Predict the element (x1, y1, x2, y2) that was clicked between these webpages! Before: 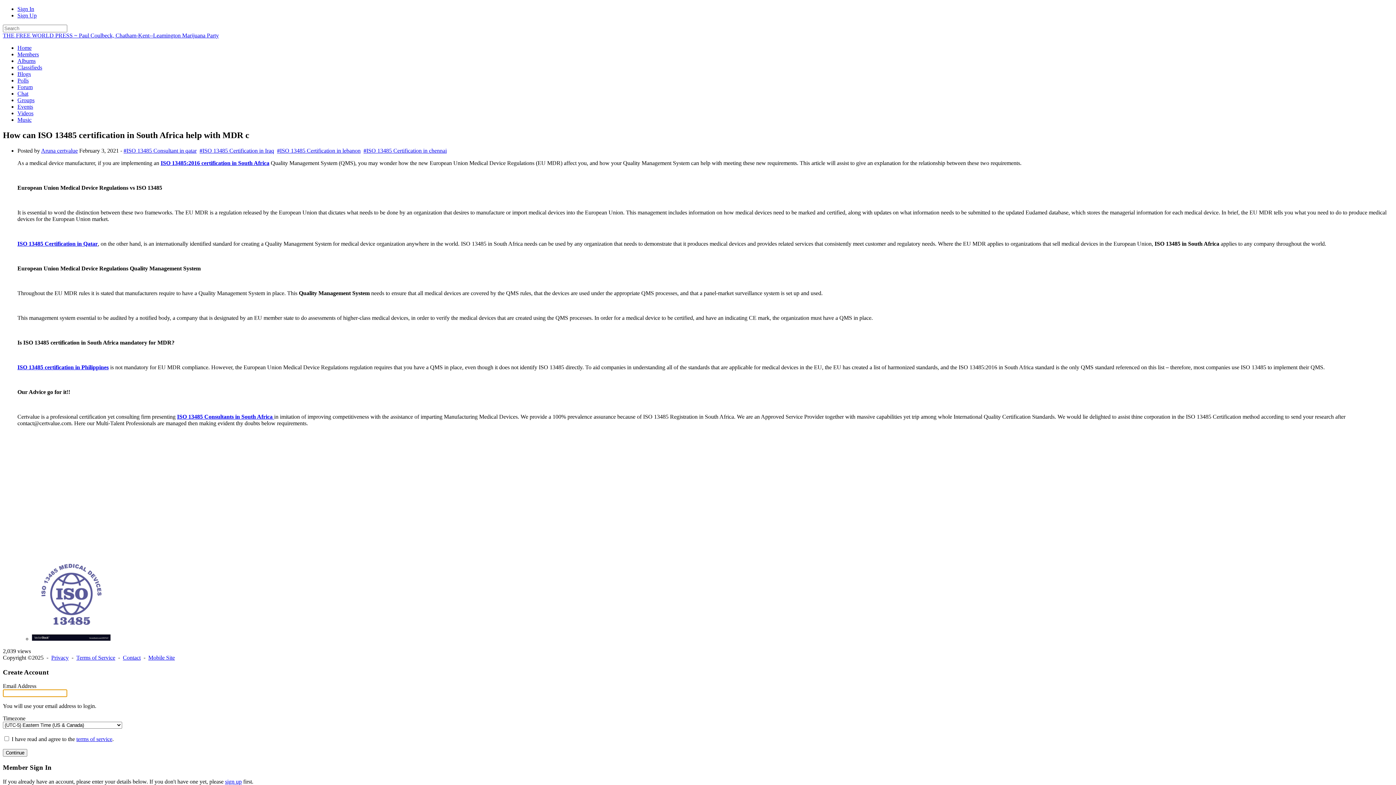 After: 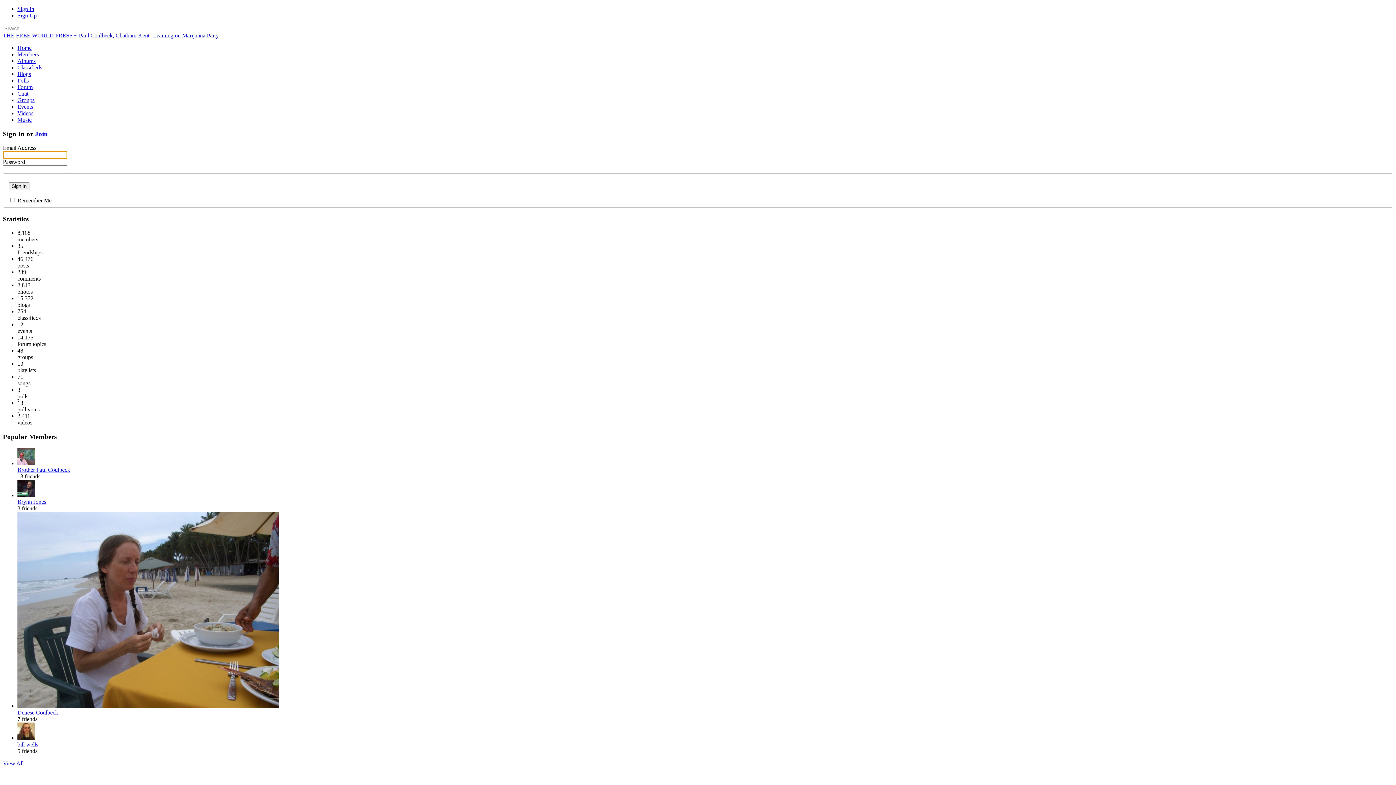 Action: label: THE FREE WORLD PRESS ~ Paul Coulbeck, Chatham-Kent--Leamington Marijuana Party bbox: (2, 32, 218, 38)